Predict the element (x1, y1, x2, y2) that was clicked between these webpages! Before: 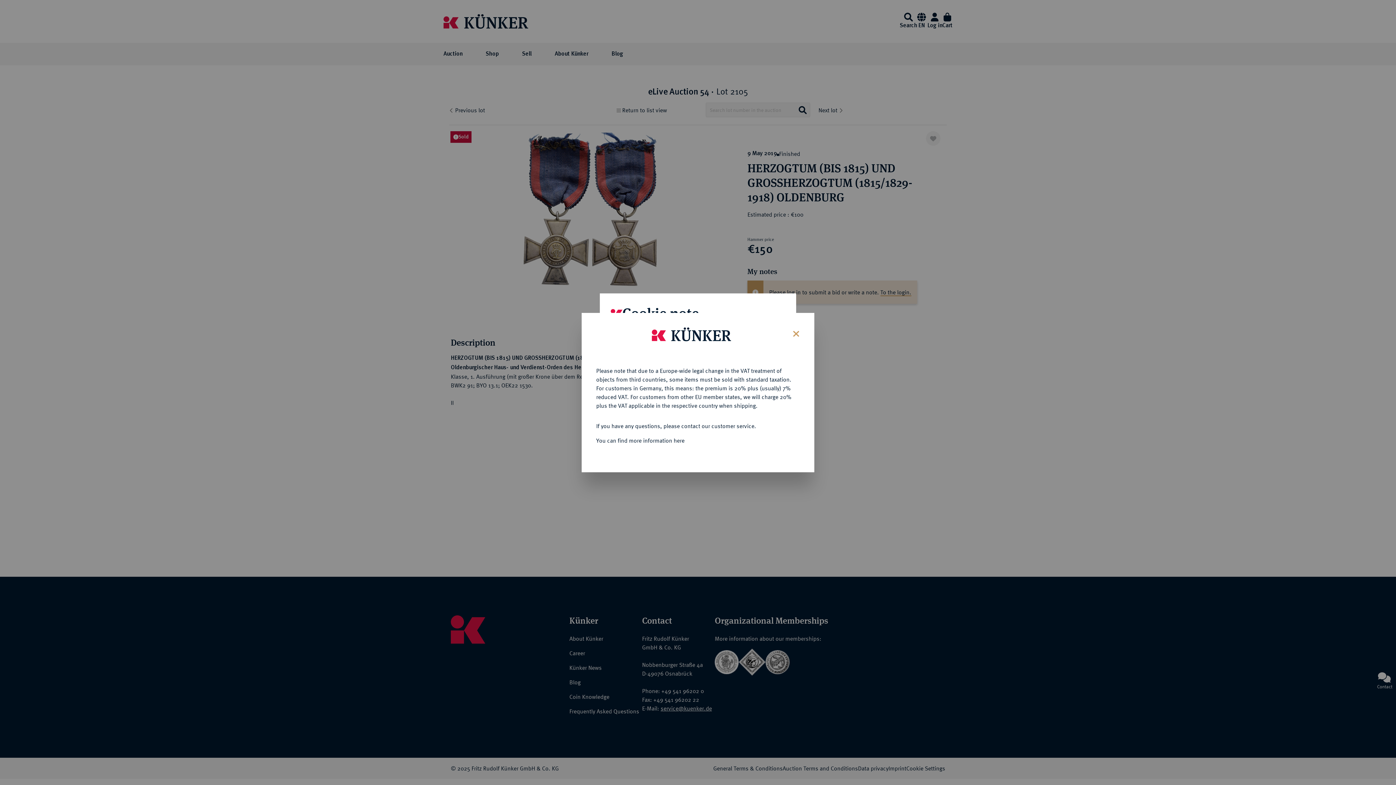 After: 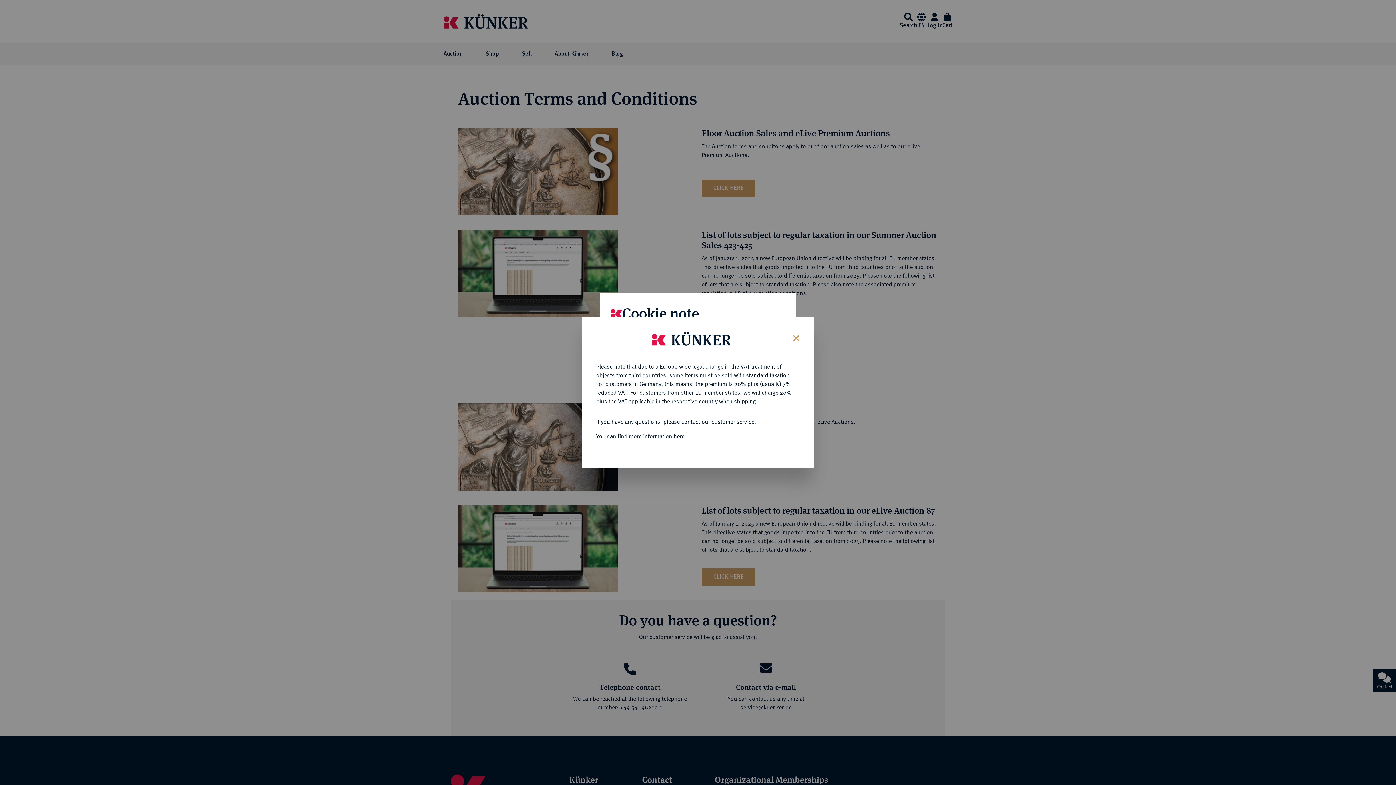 Action: bbox: (596, 437, 684, 443) label: You can find more information here